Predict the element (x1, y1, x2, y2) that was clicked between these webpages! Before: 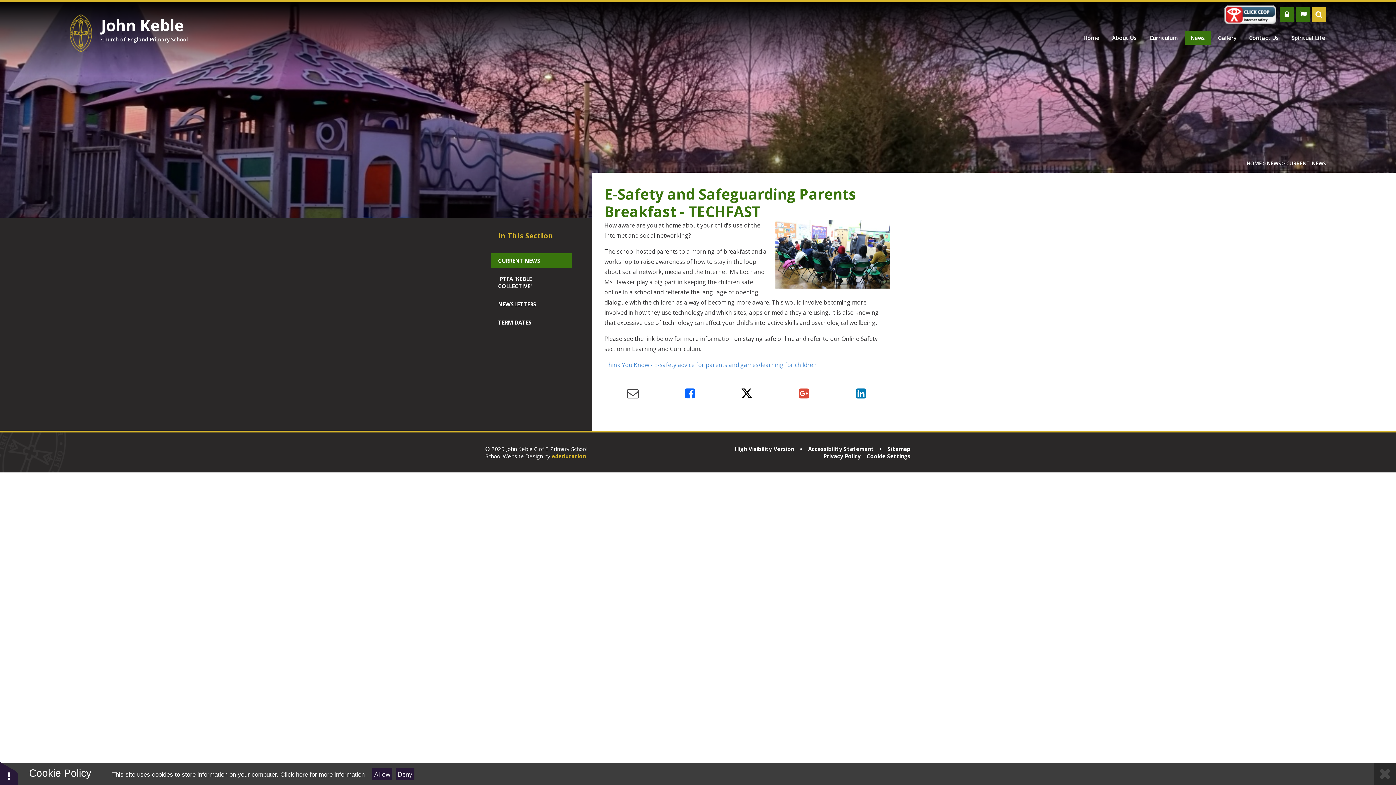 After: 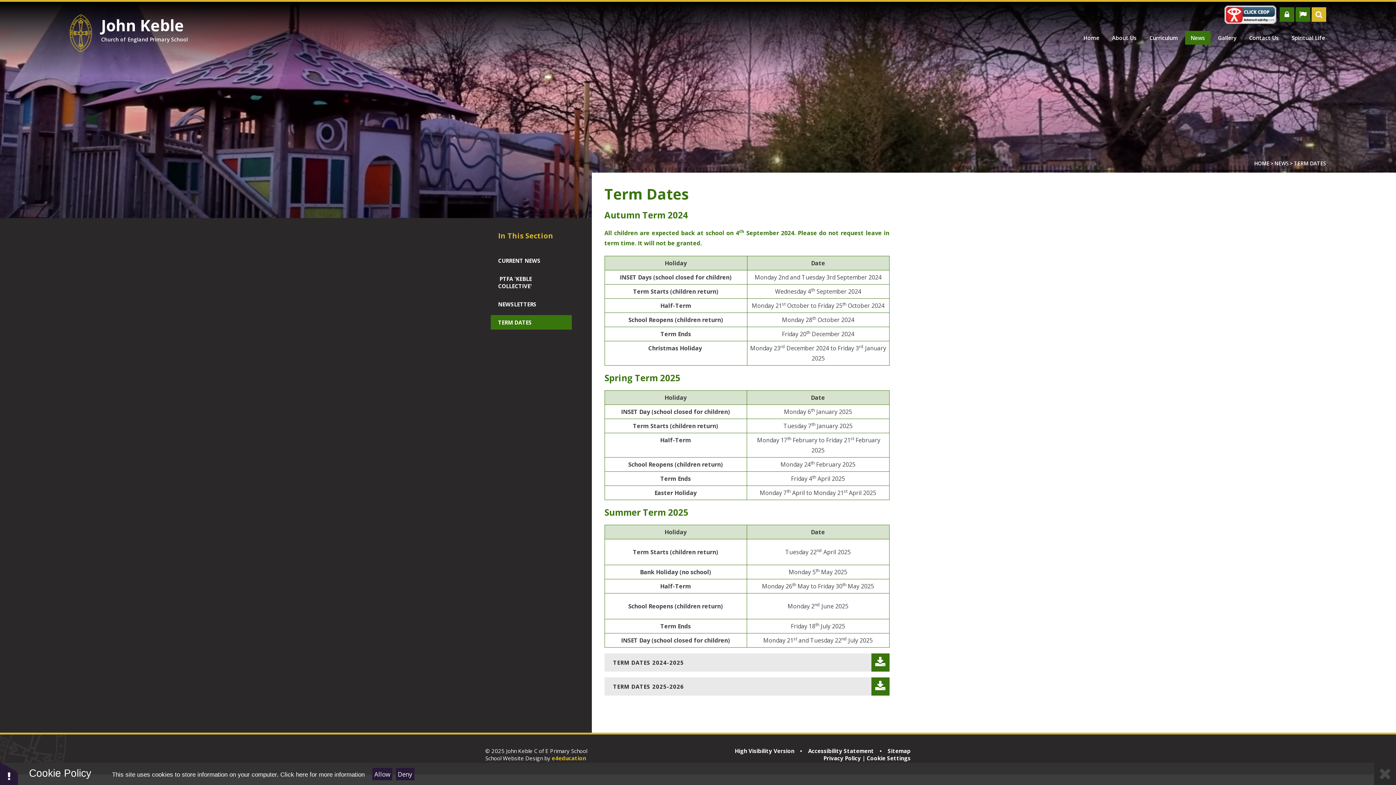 Action: label: TERM DATES bbox: (498, 318, 564, 326)